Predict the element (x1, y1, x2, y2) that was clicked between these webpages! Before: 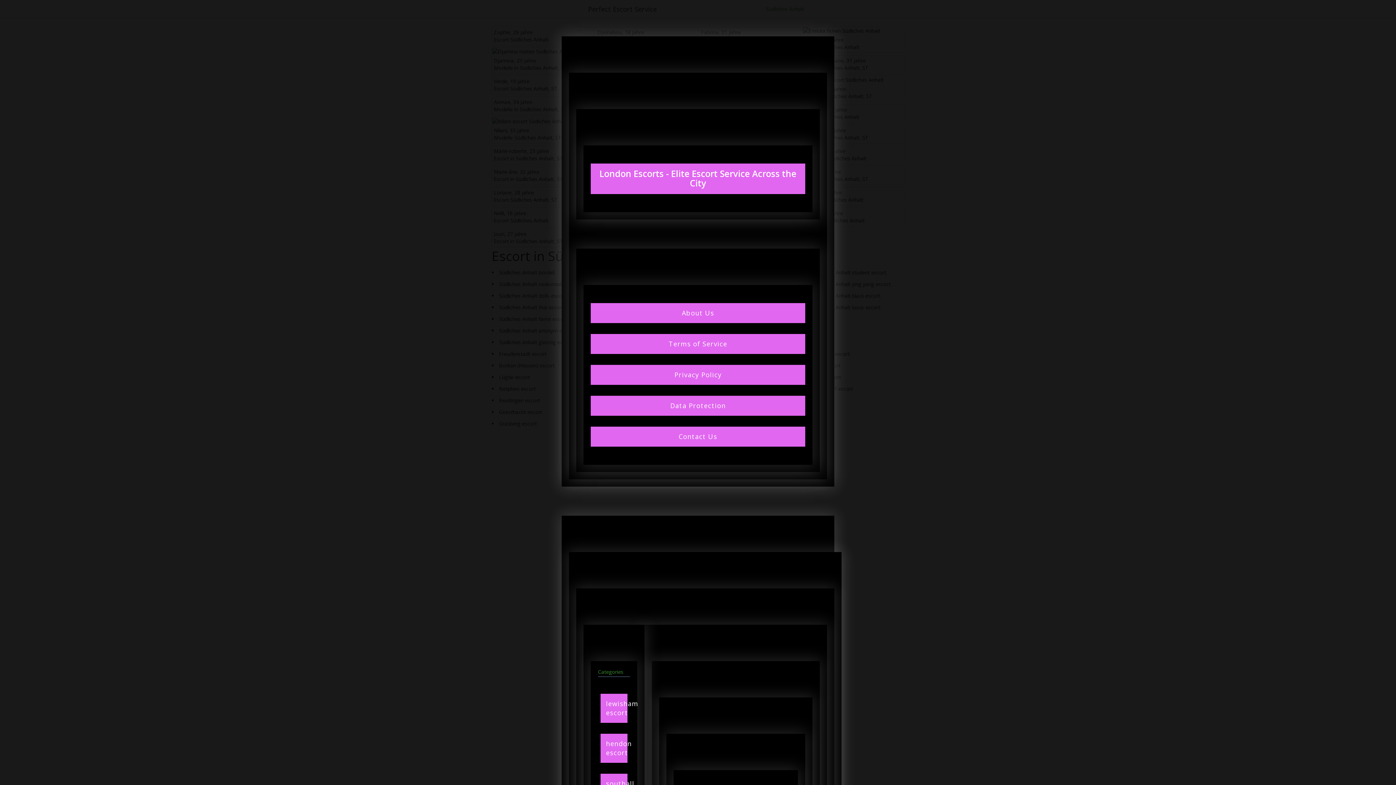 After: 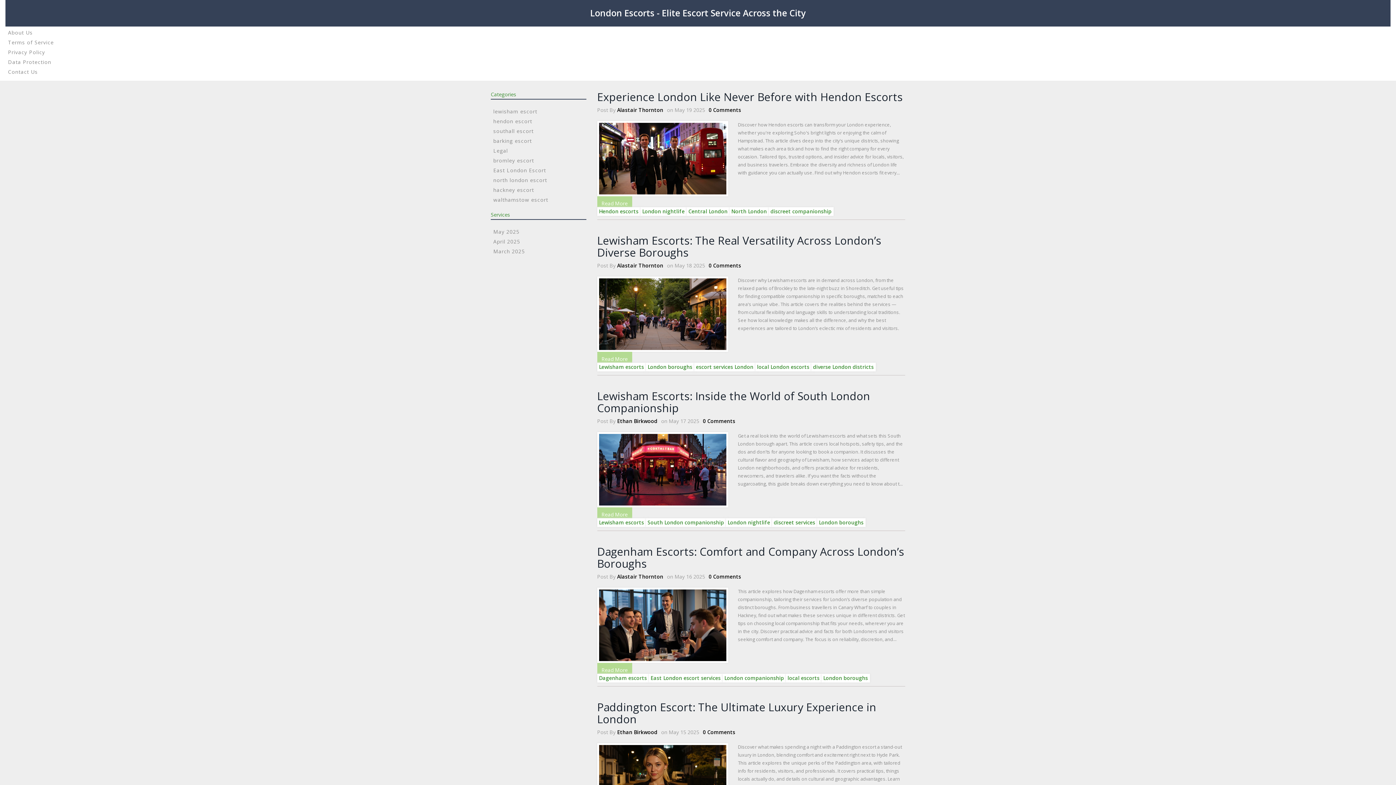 Action: bbox: (590, 163, 805, 194) label: London Escorts - Elite Escort Service Across the City